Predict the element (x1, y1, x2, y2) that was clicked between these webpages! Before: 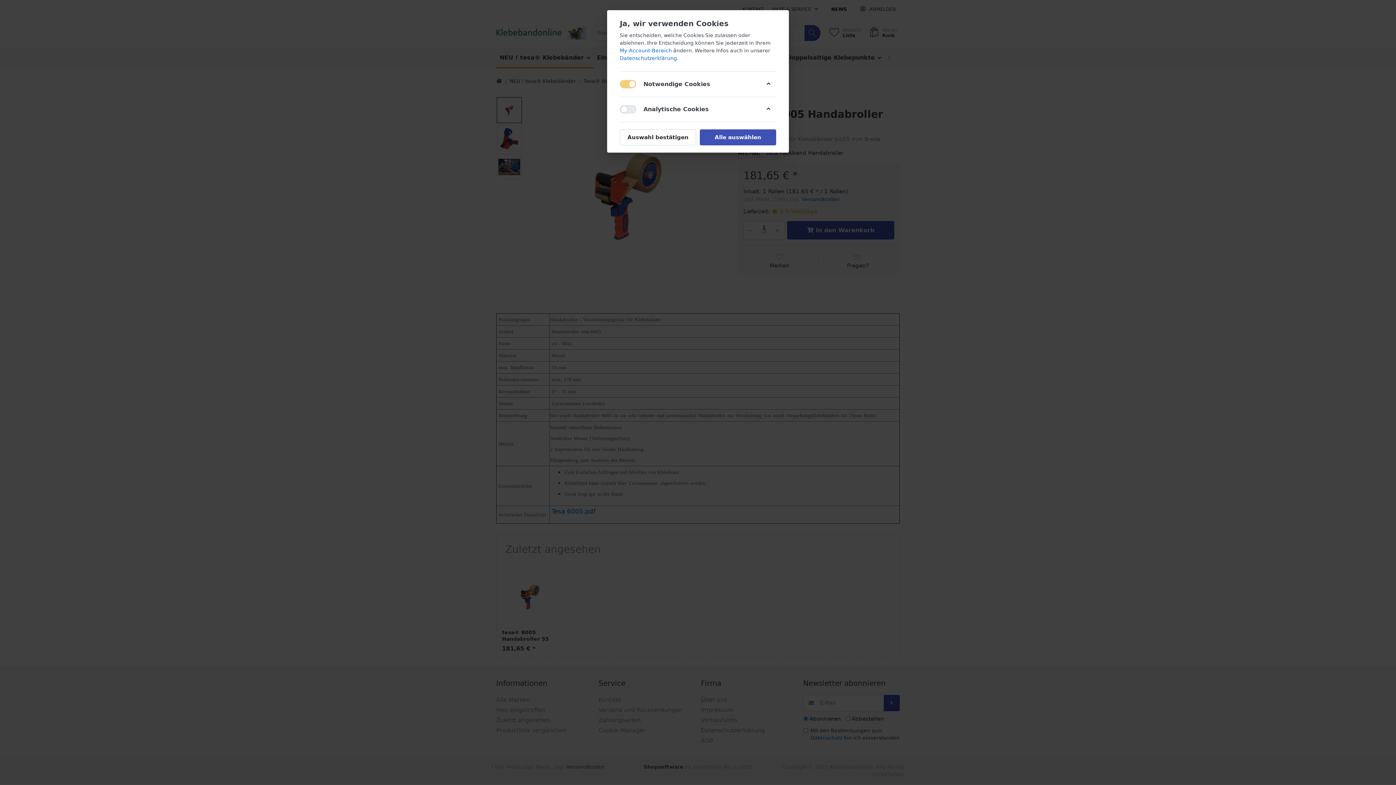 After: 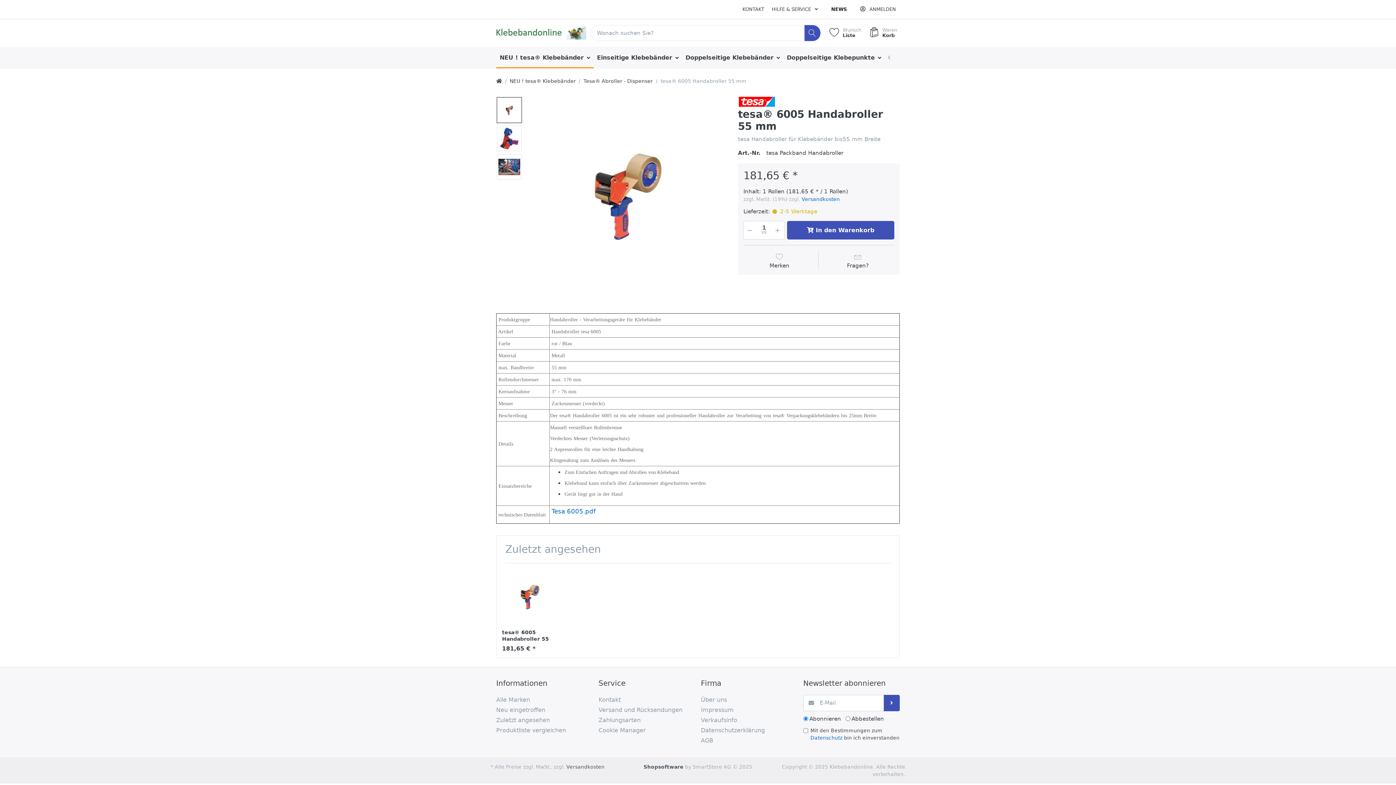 Action: bbox: (700, 129, 776, 145) label: Alle auswählen